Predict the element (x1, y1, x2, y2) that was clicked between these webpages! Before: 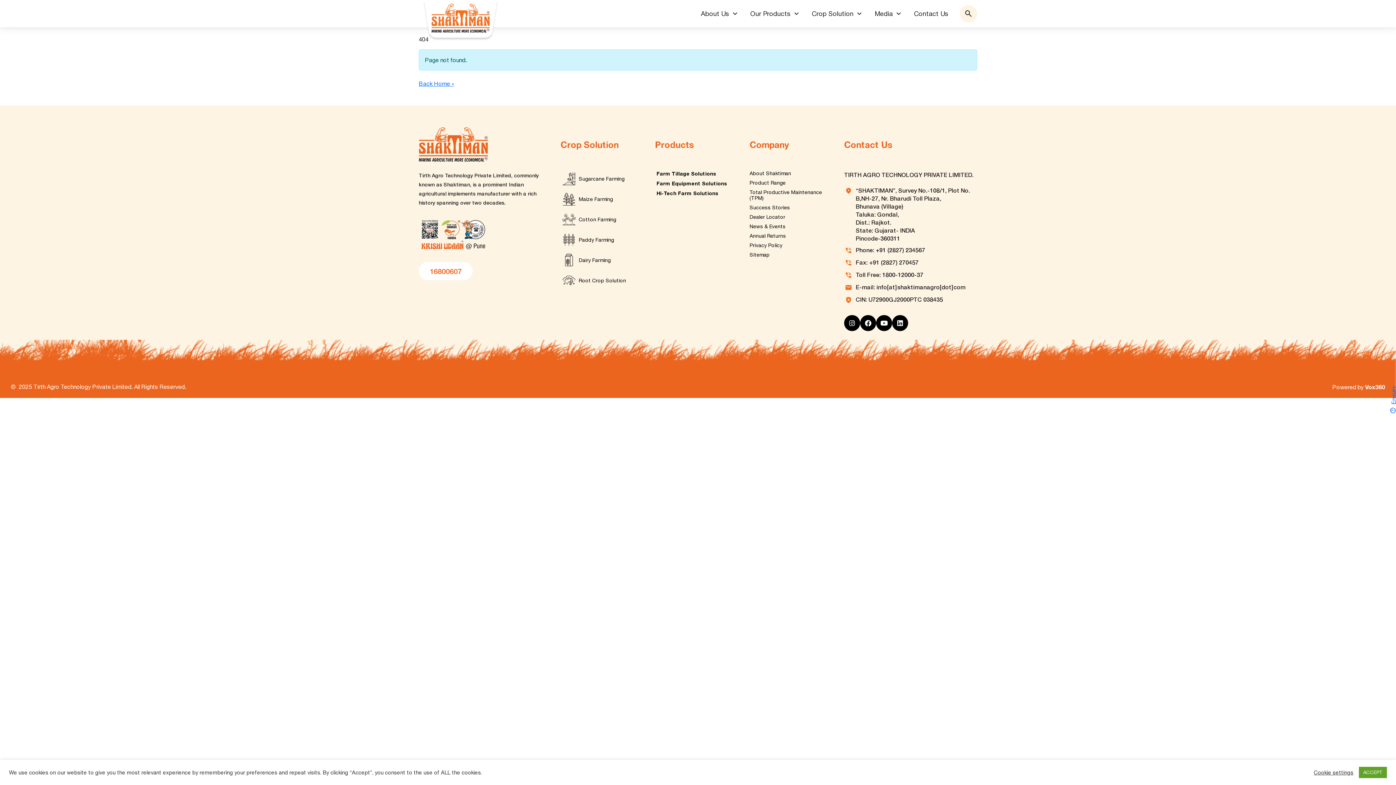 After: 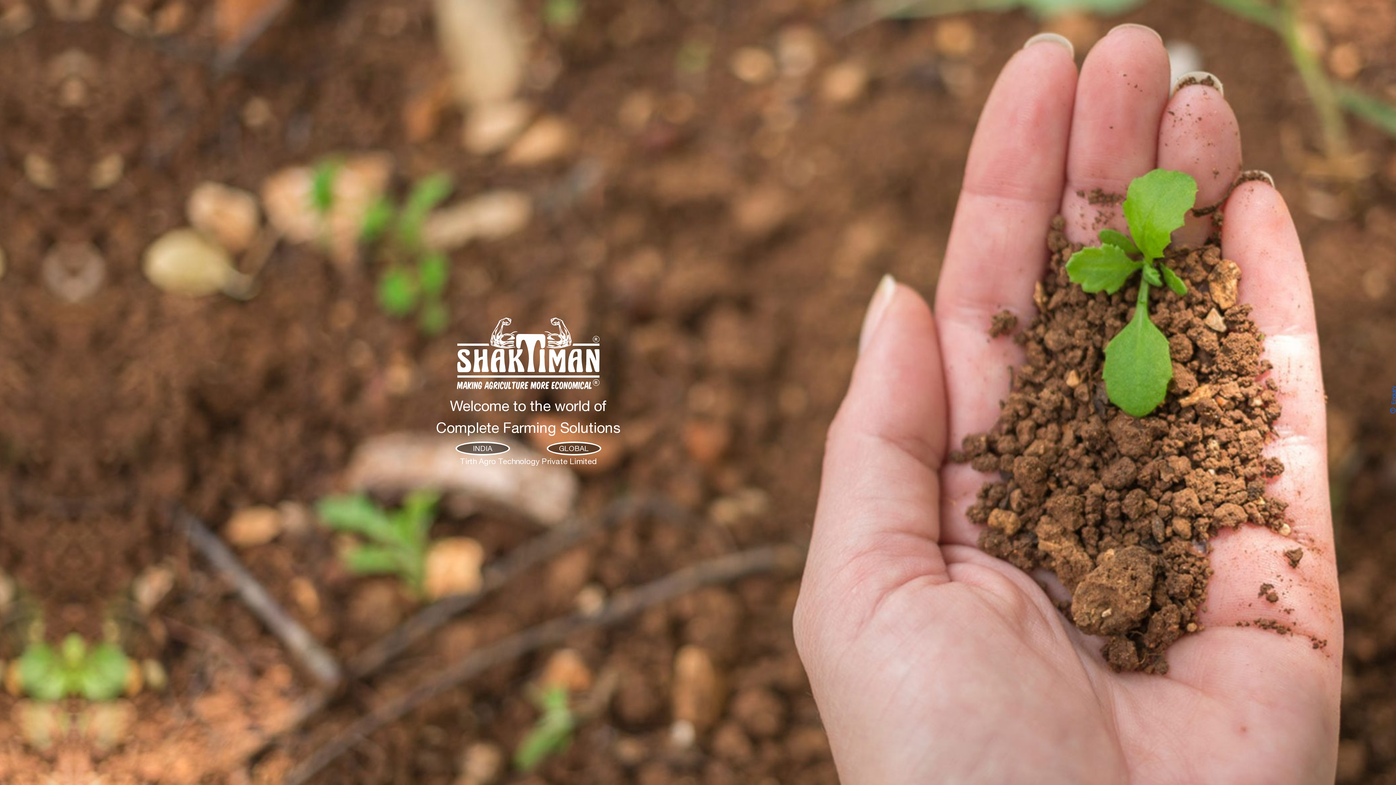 Action: bbox: (418, 80, 454, 86) label: Back Home »